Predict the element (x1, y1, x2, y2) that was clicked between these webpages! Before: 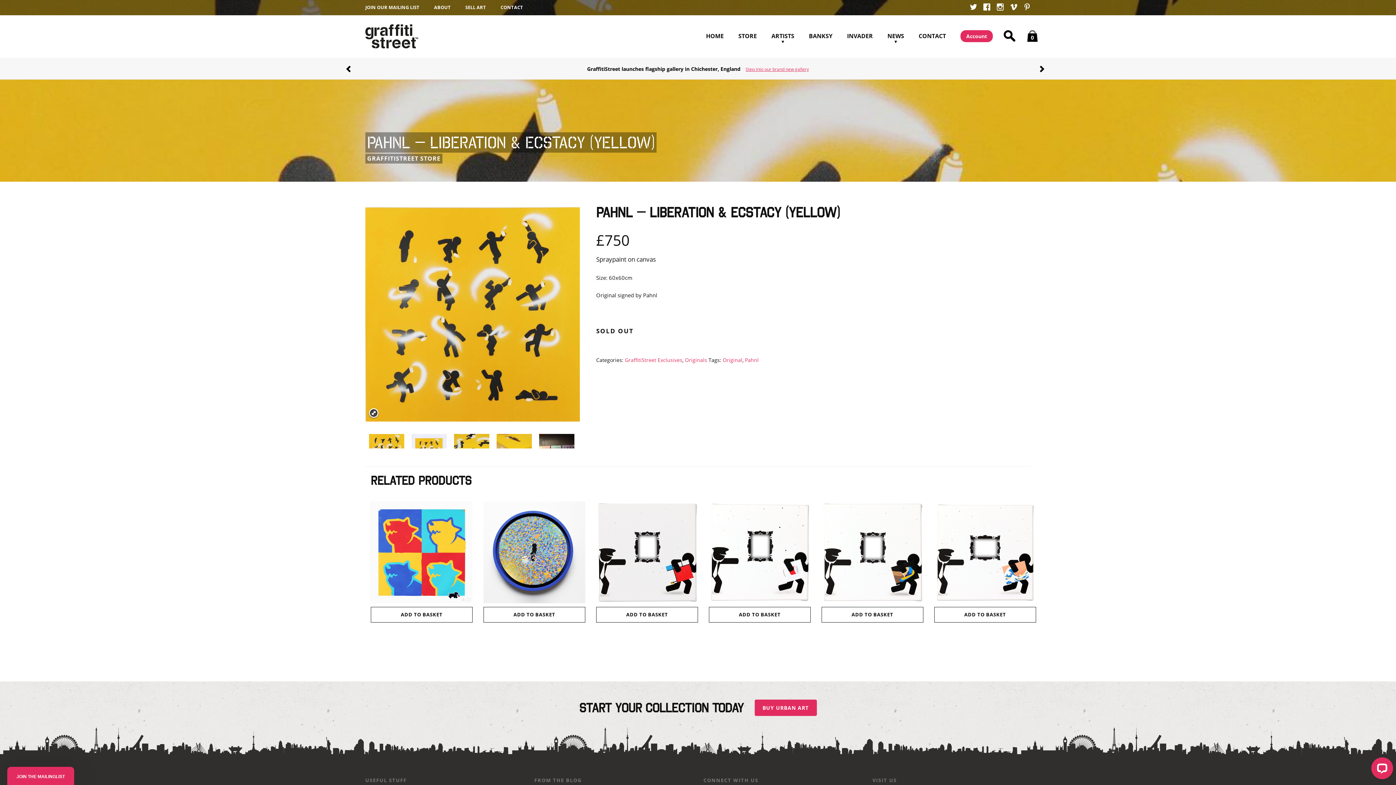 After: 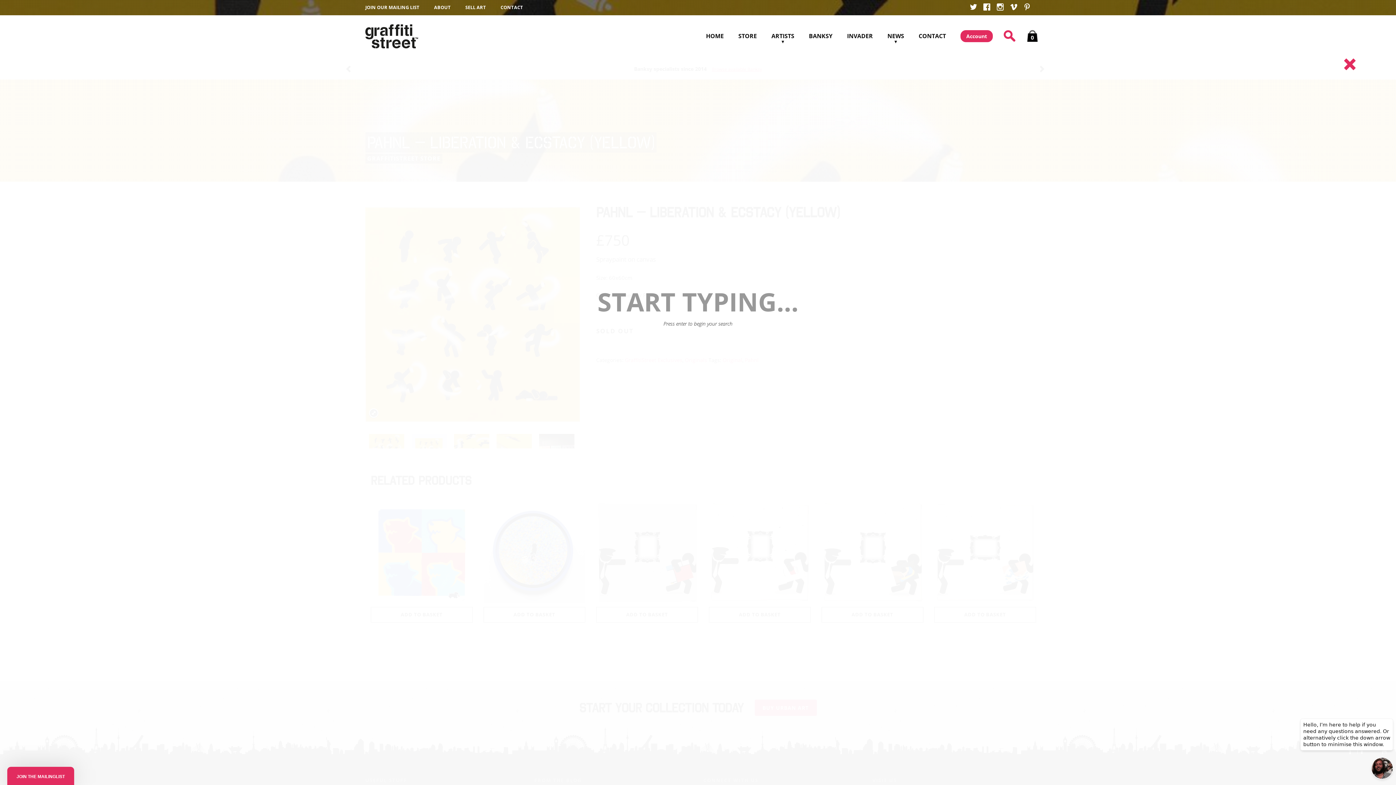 Action: bbox: (999, 28, 1022, 43) label: SEARCH